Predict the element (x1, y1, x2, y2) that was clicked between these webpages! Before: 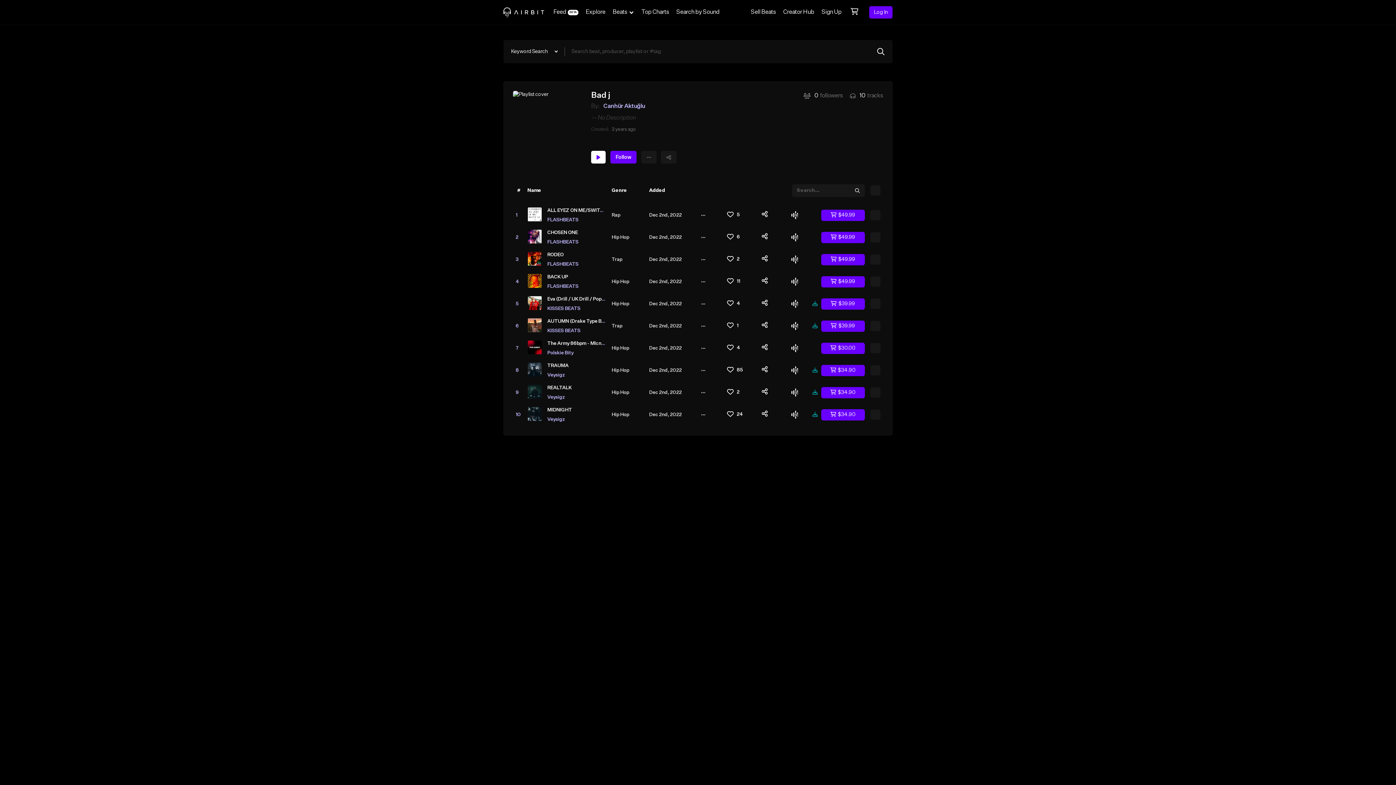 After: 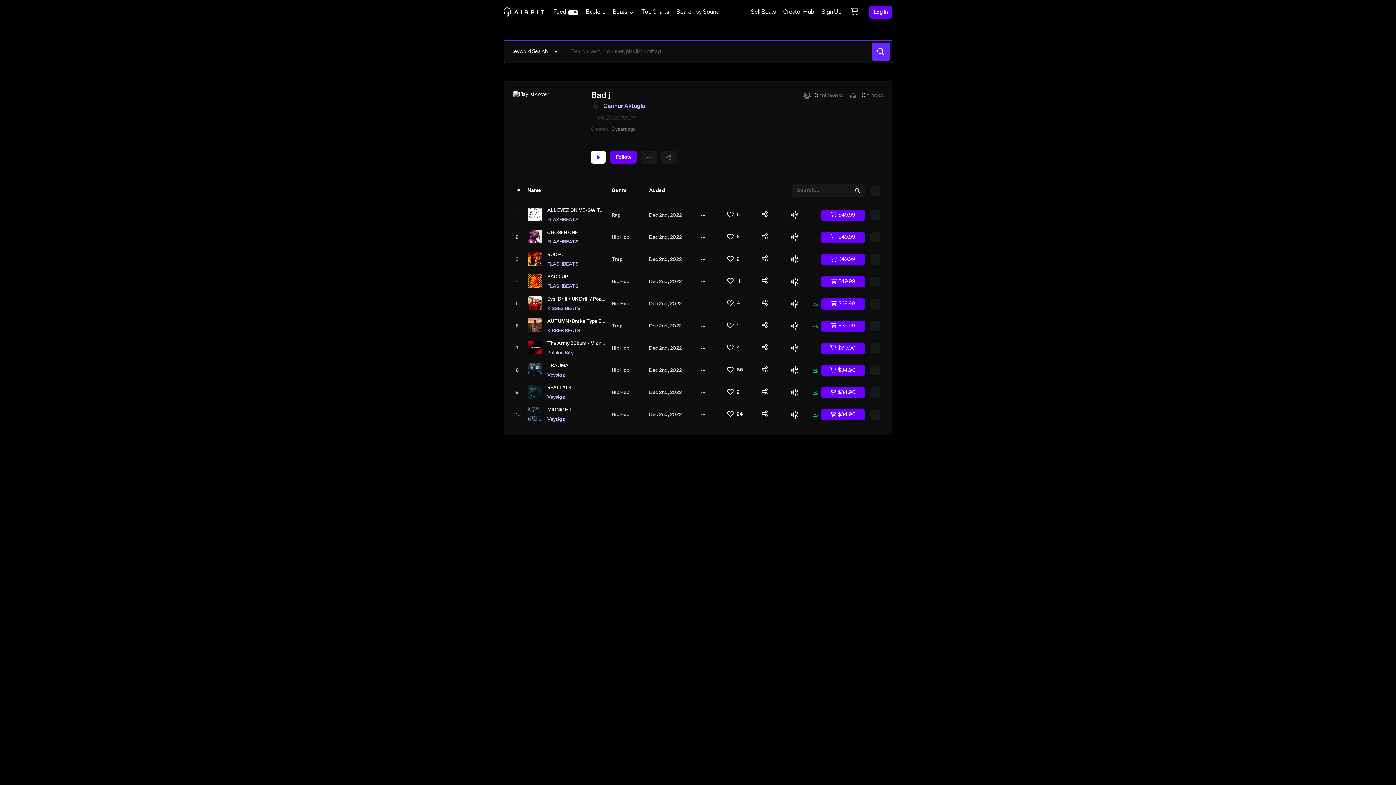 Action: bbox: (872, 42, 890, 60)